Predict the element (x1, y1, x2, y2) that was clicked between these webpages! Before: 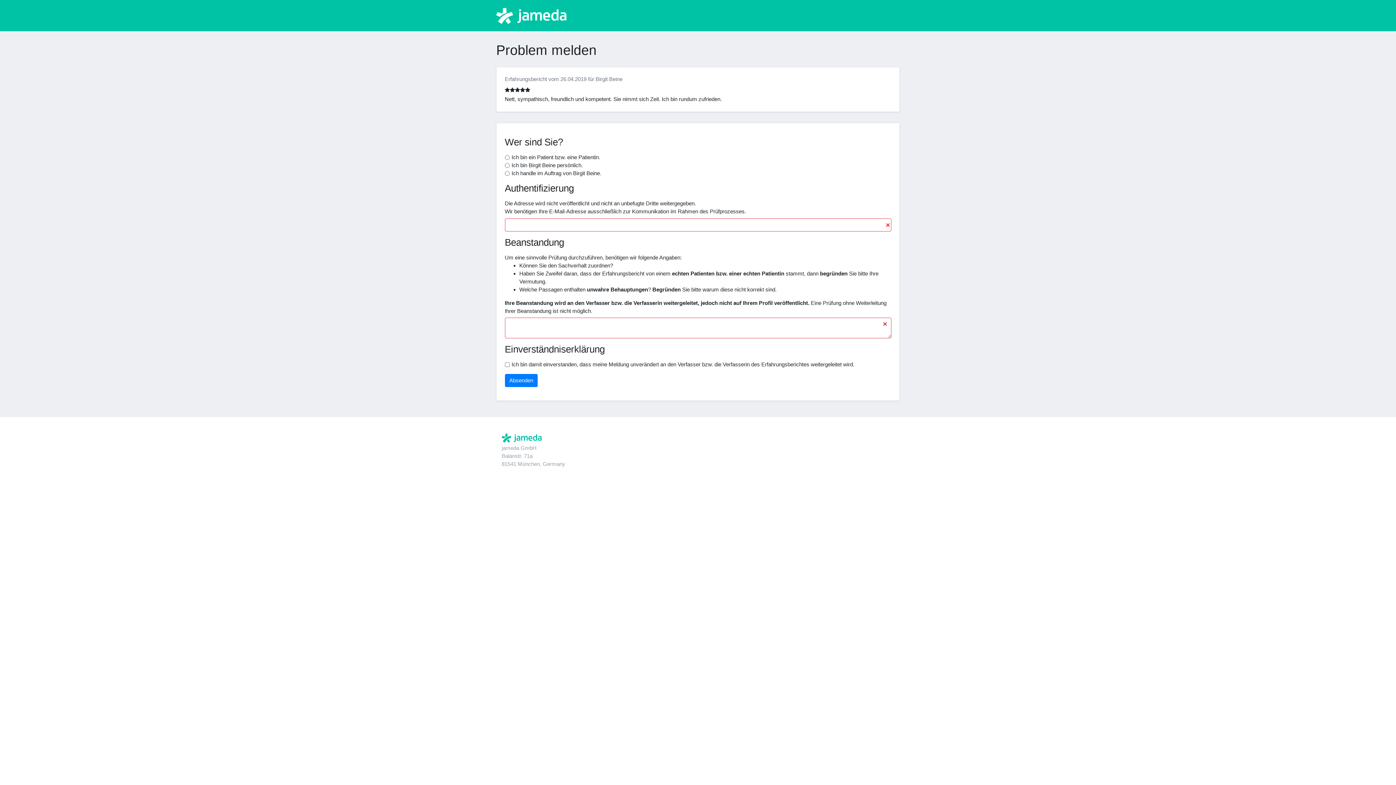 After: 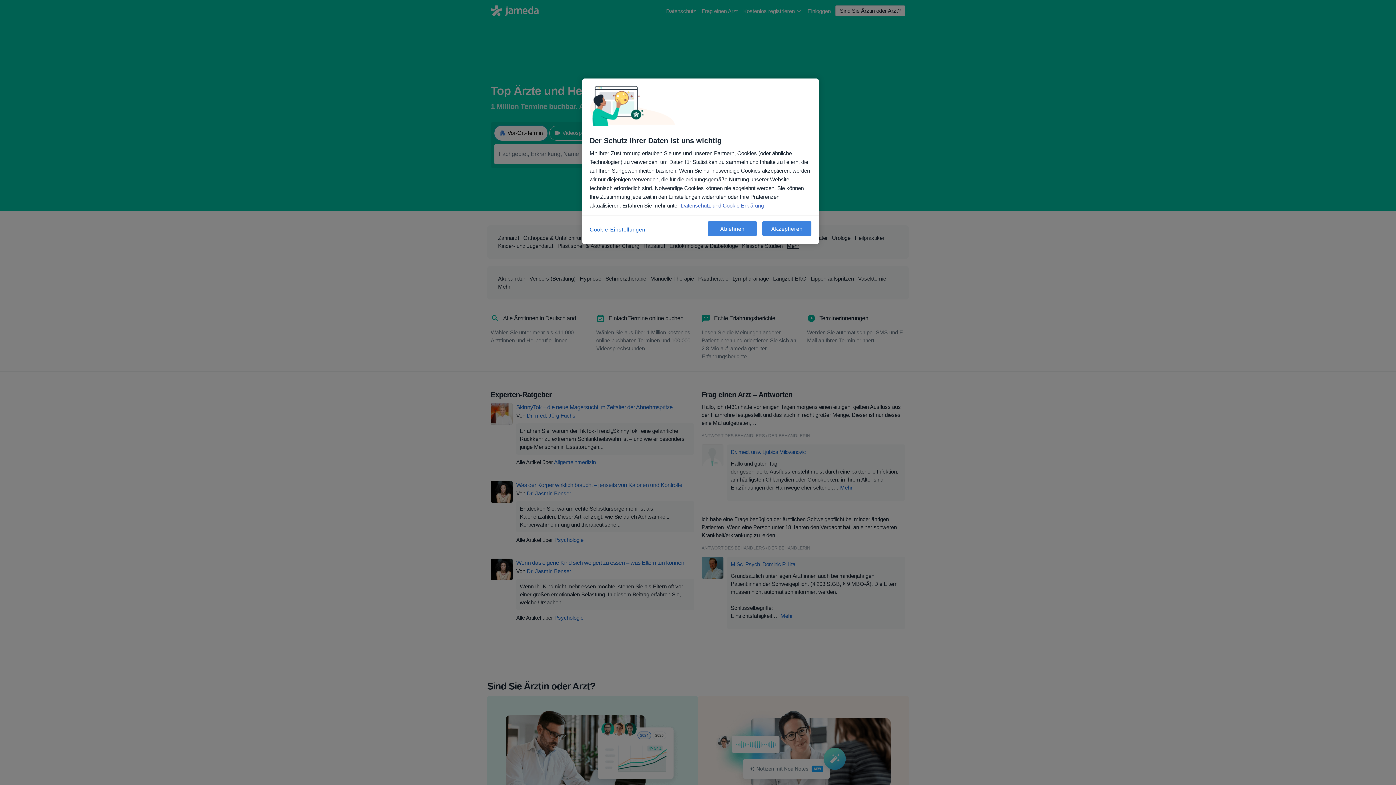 Action: bbox: (501, 433, 541, 442)